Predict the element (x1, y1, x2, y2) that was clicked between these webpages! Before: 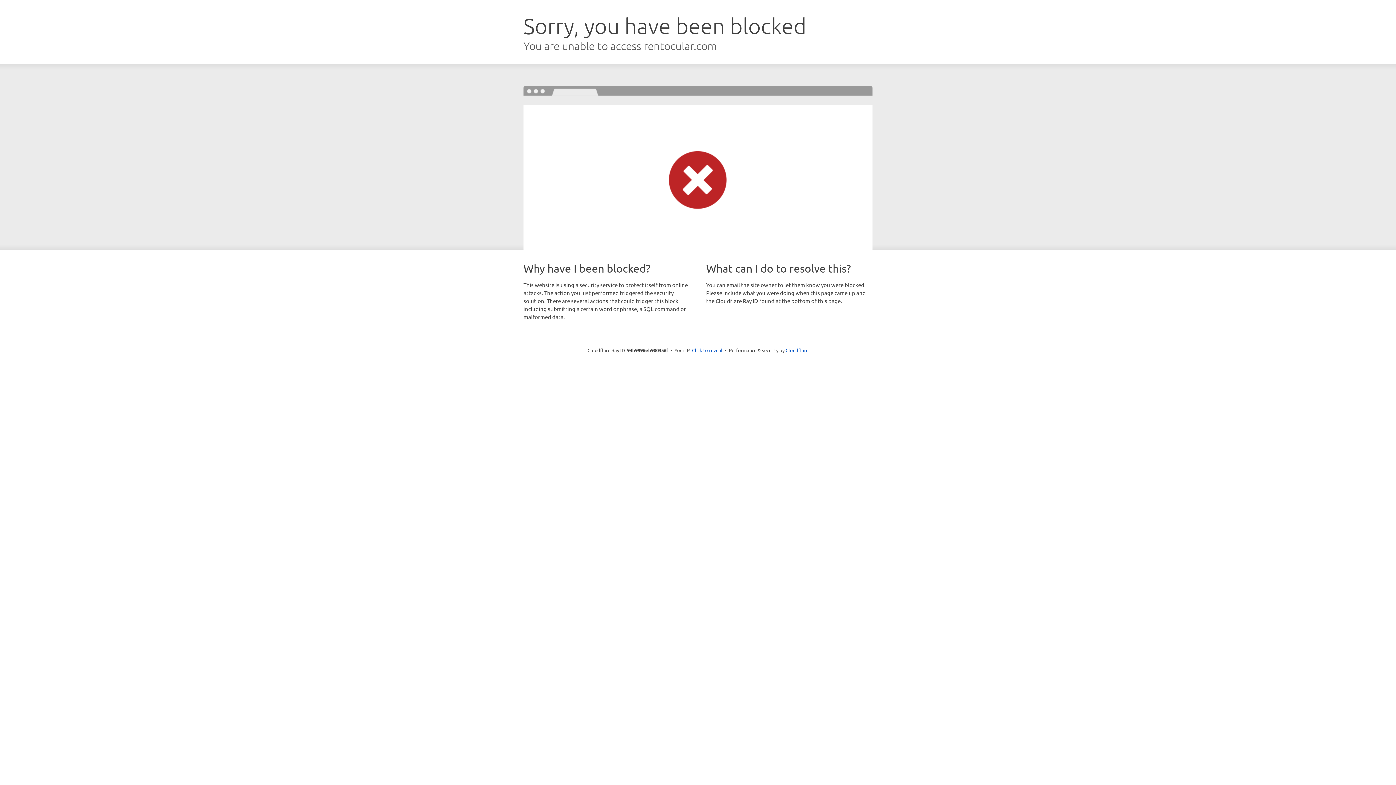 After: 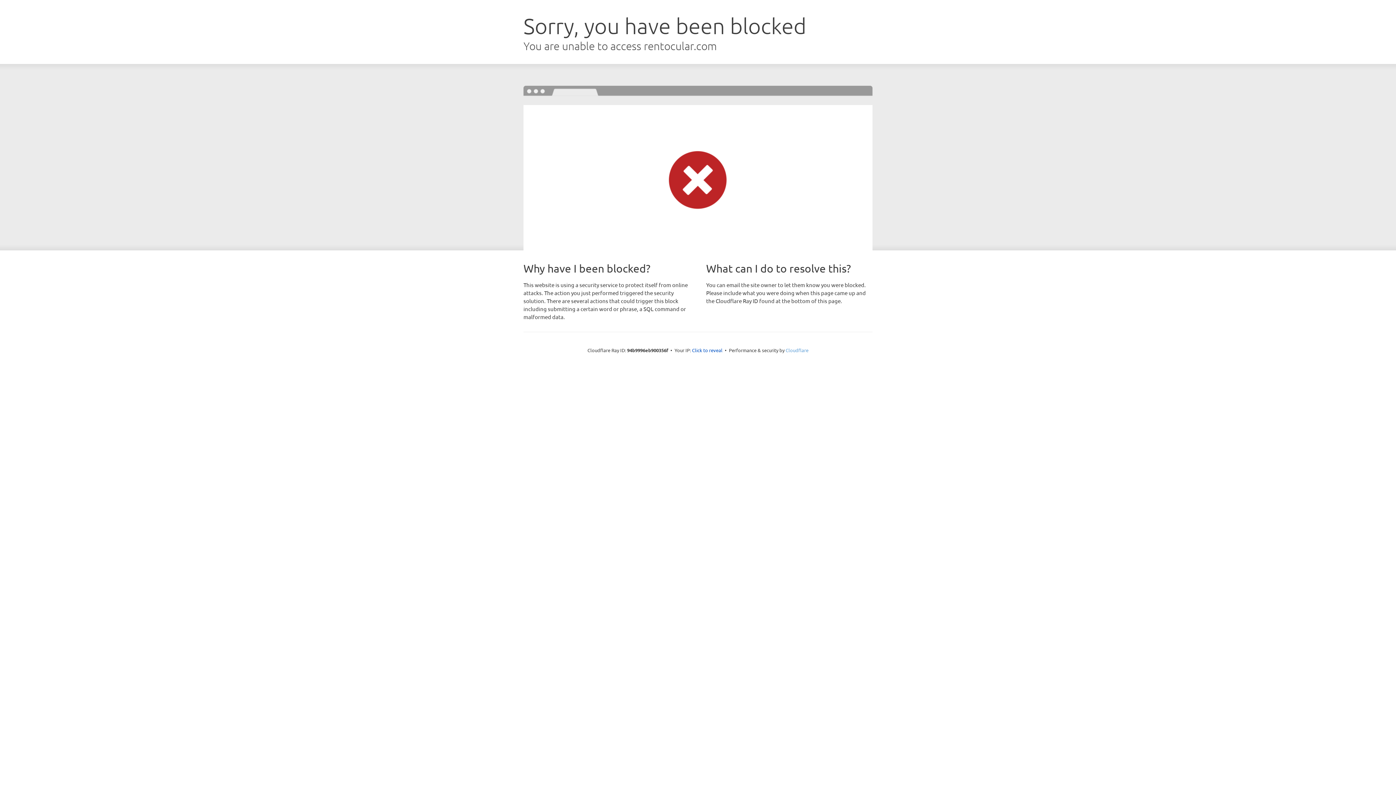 Action: label: Cloudflare bbox: (785, 347, 808, 353)